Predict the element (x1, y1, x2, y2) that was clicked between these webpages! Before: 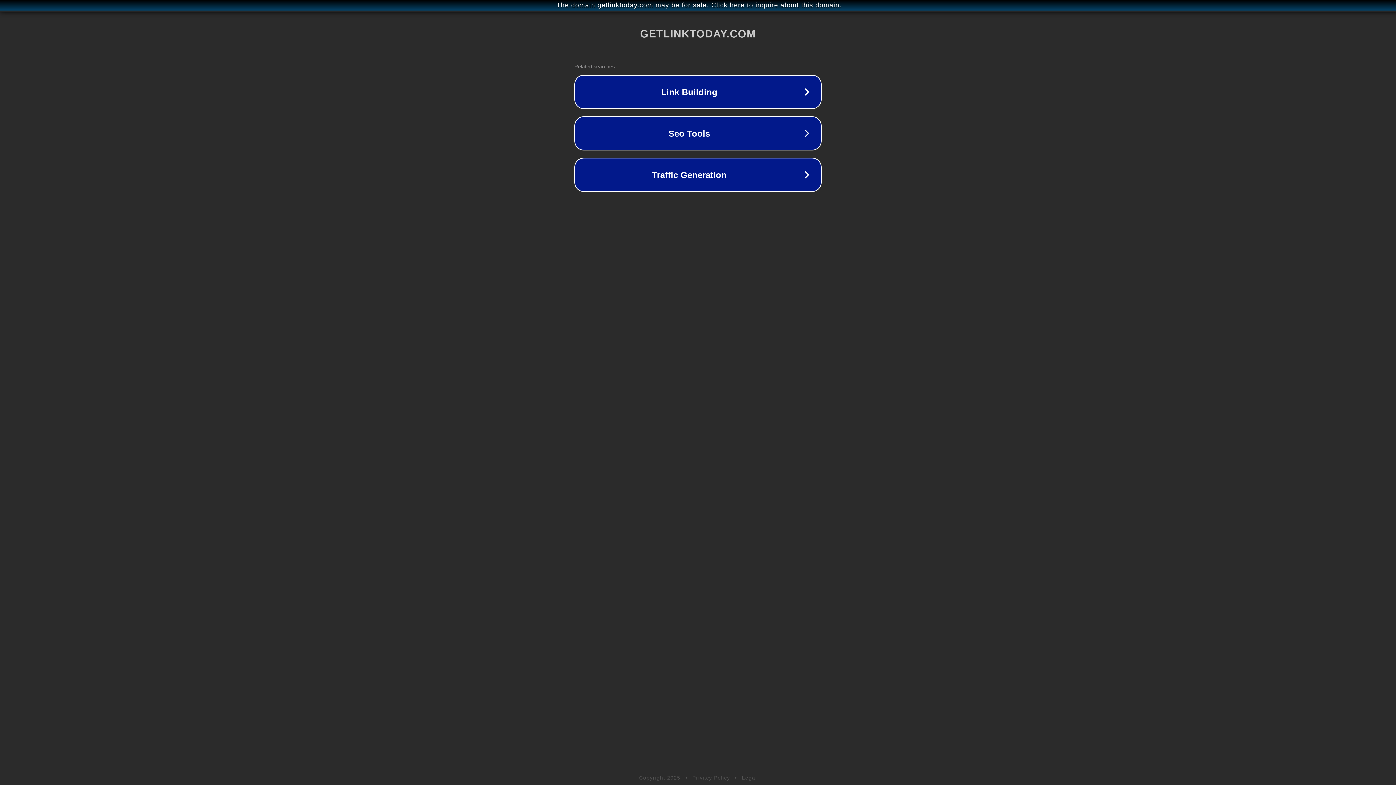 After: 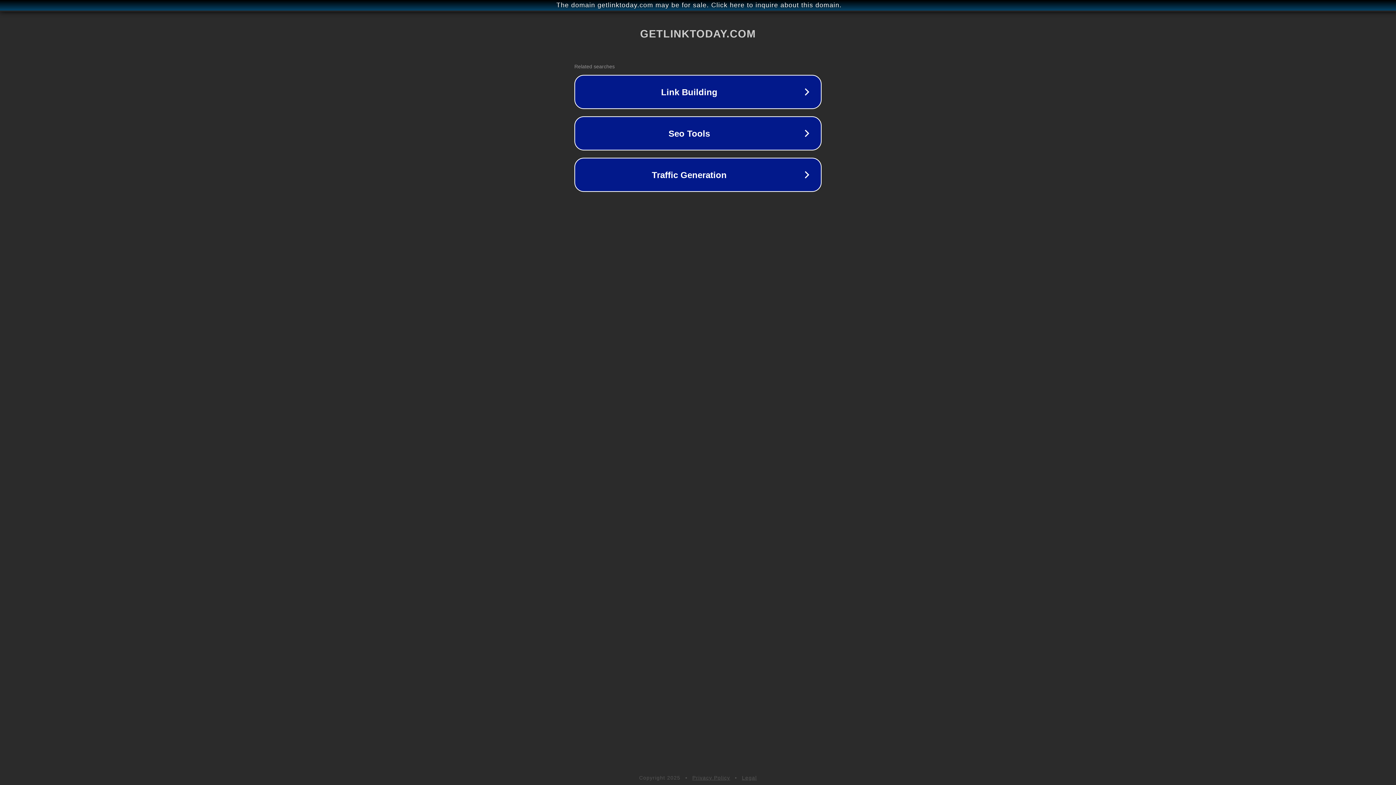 Action: bbox: (742, 775, 757, 781) label: Legal